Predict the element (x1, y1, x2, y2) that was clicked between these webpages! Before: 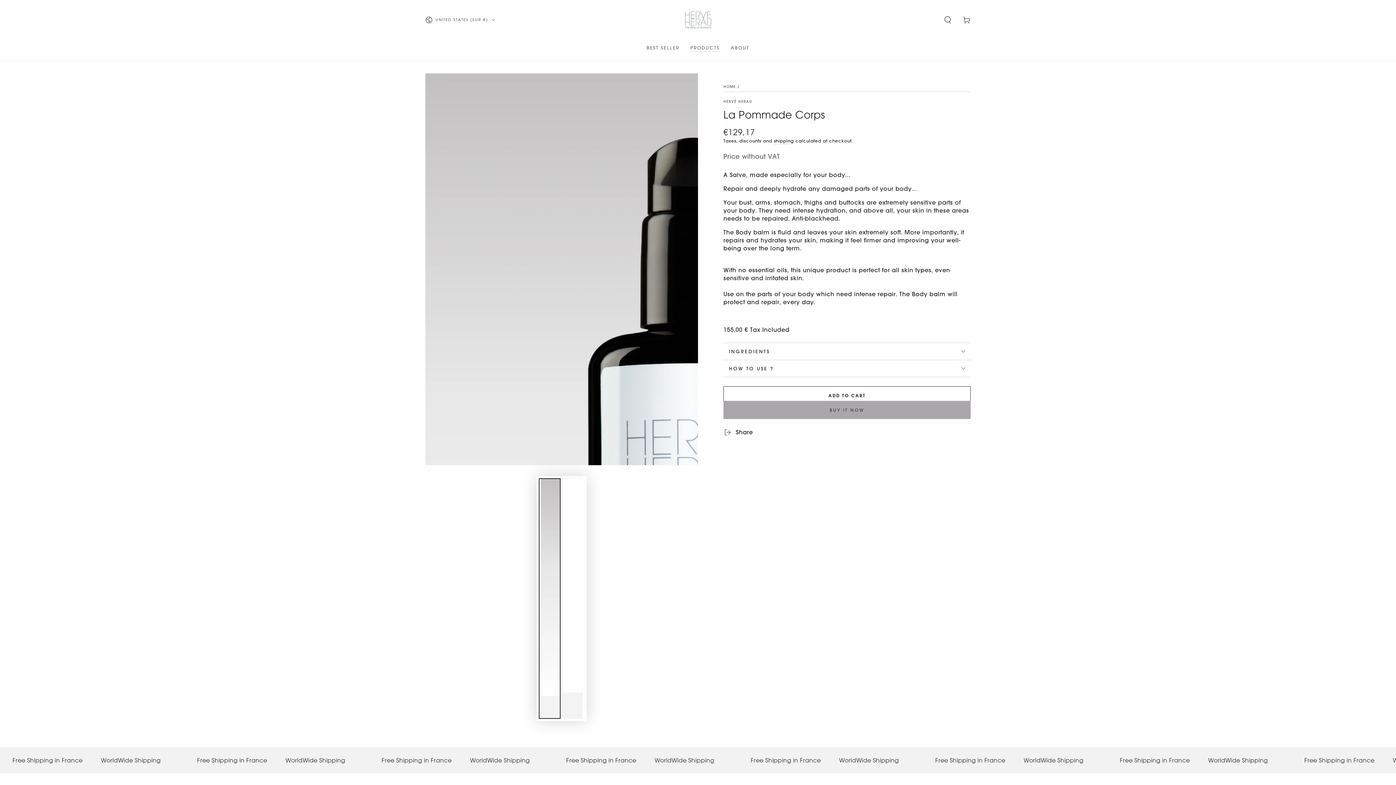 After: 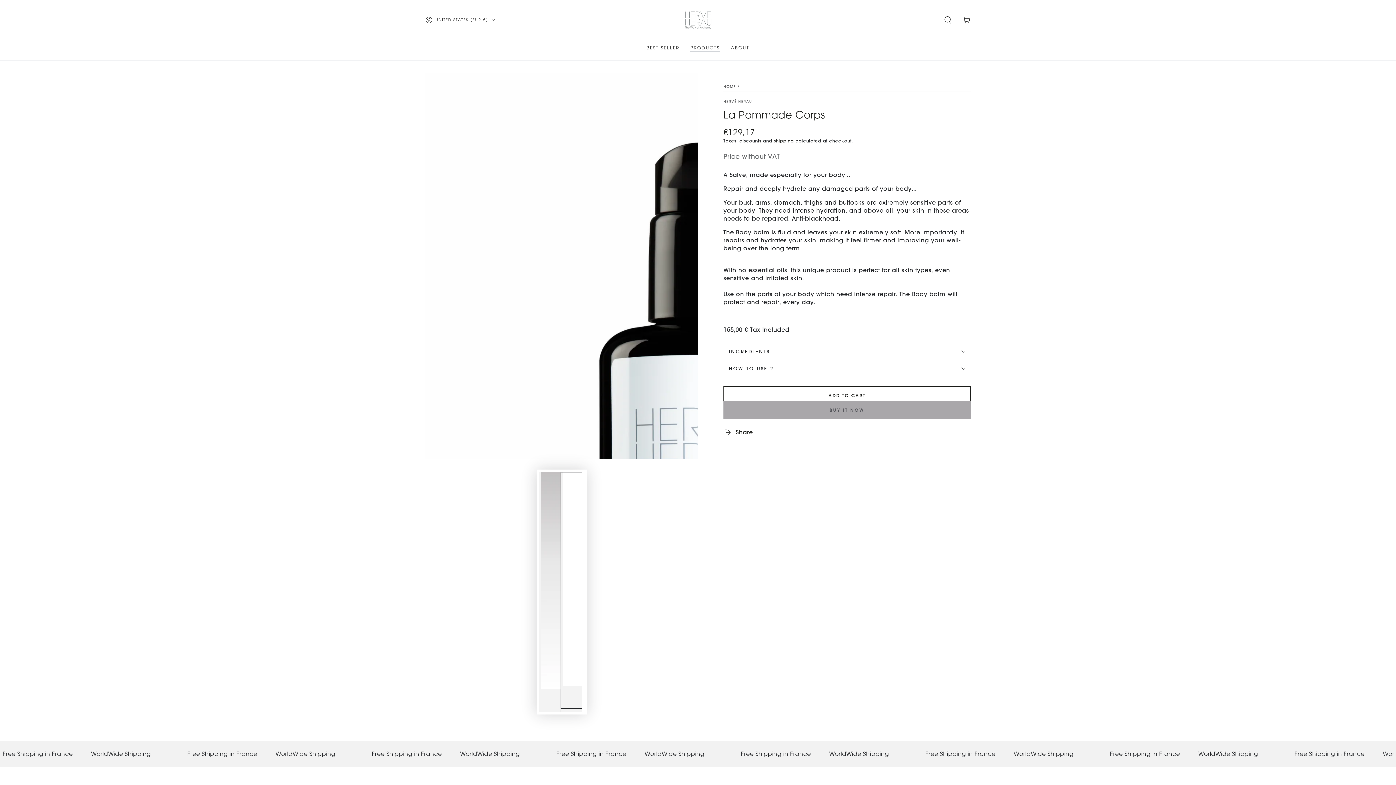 Action: label: Load image 2 in gallery view bbox: (560, 478, 582, 715)